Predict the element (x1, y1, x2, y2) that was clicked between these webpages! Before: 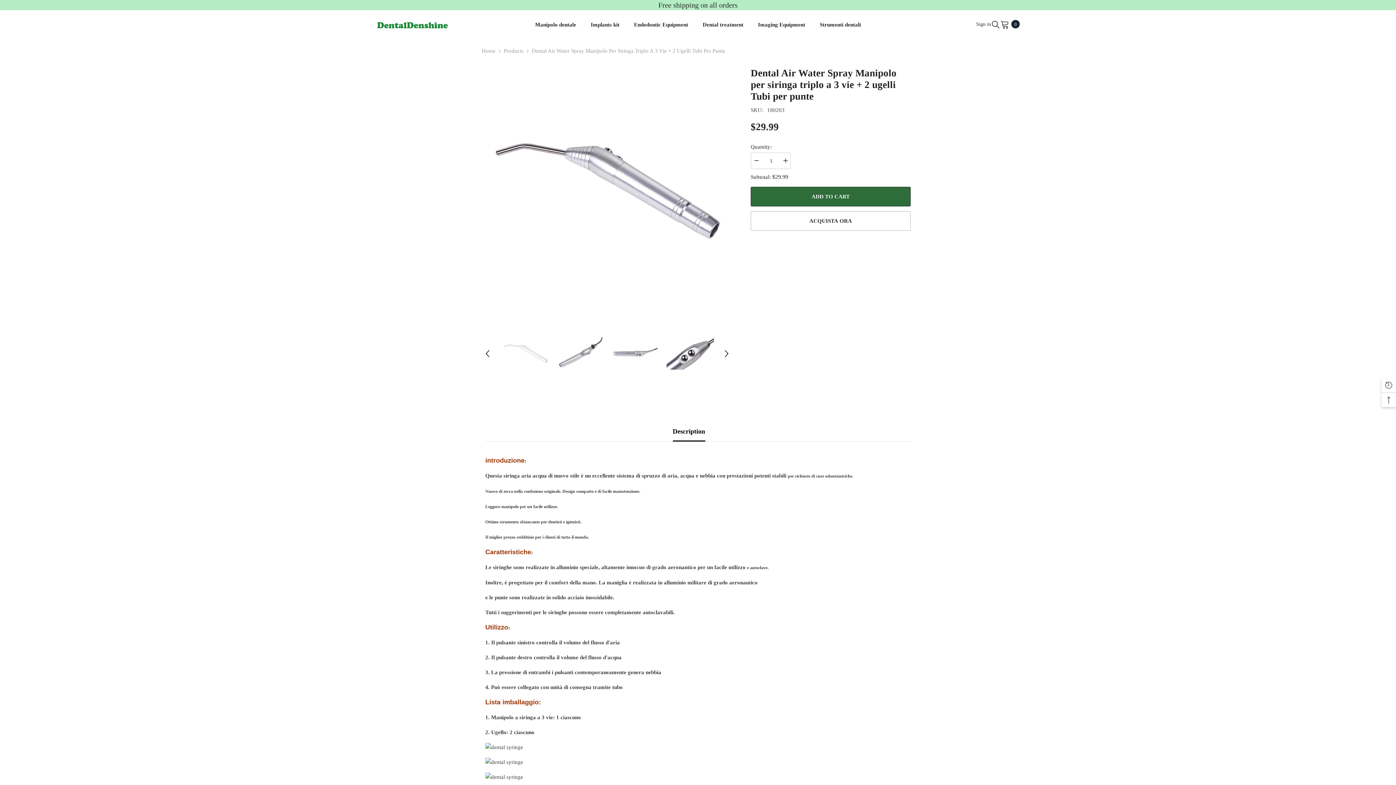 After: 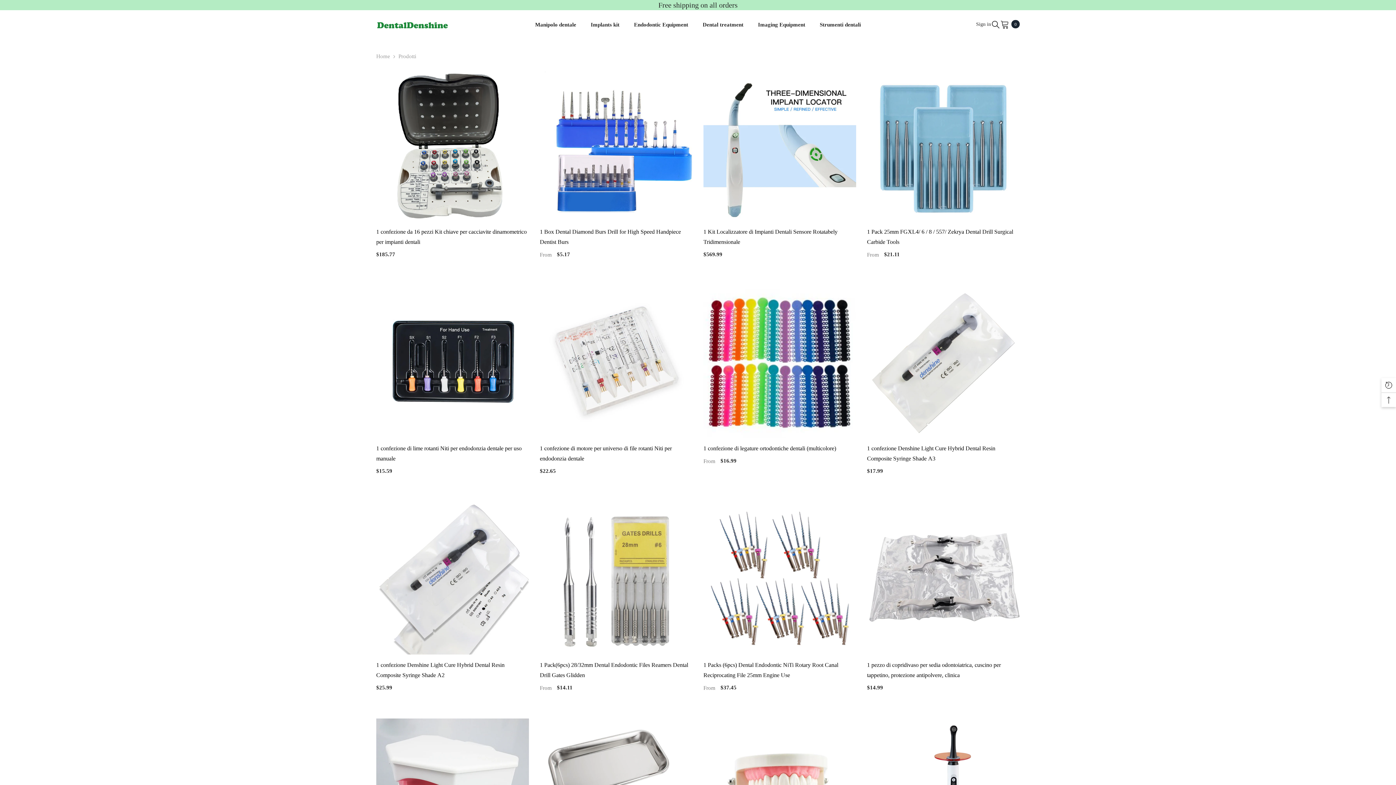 Action: label: Products bbox: (504, 46, 523, 55)